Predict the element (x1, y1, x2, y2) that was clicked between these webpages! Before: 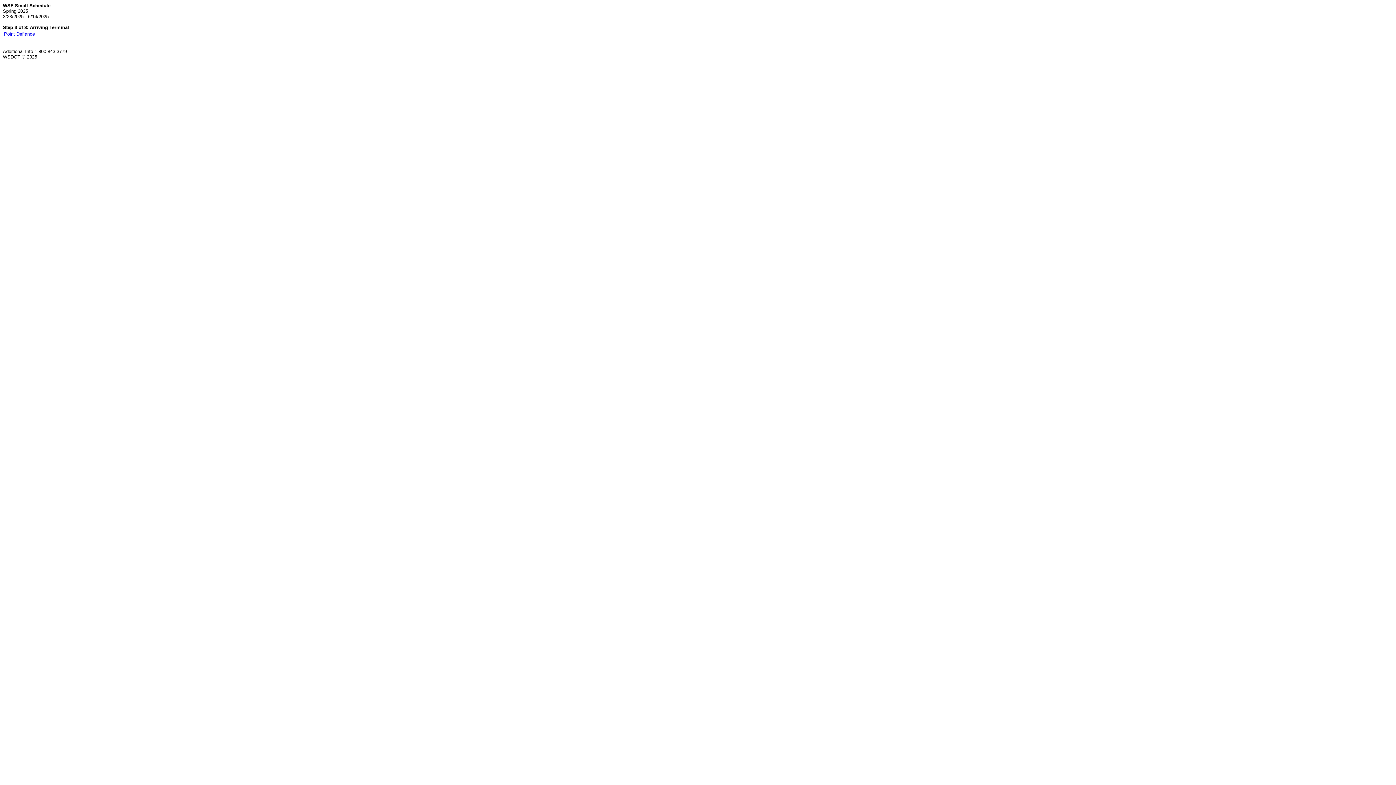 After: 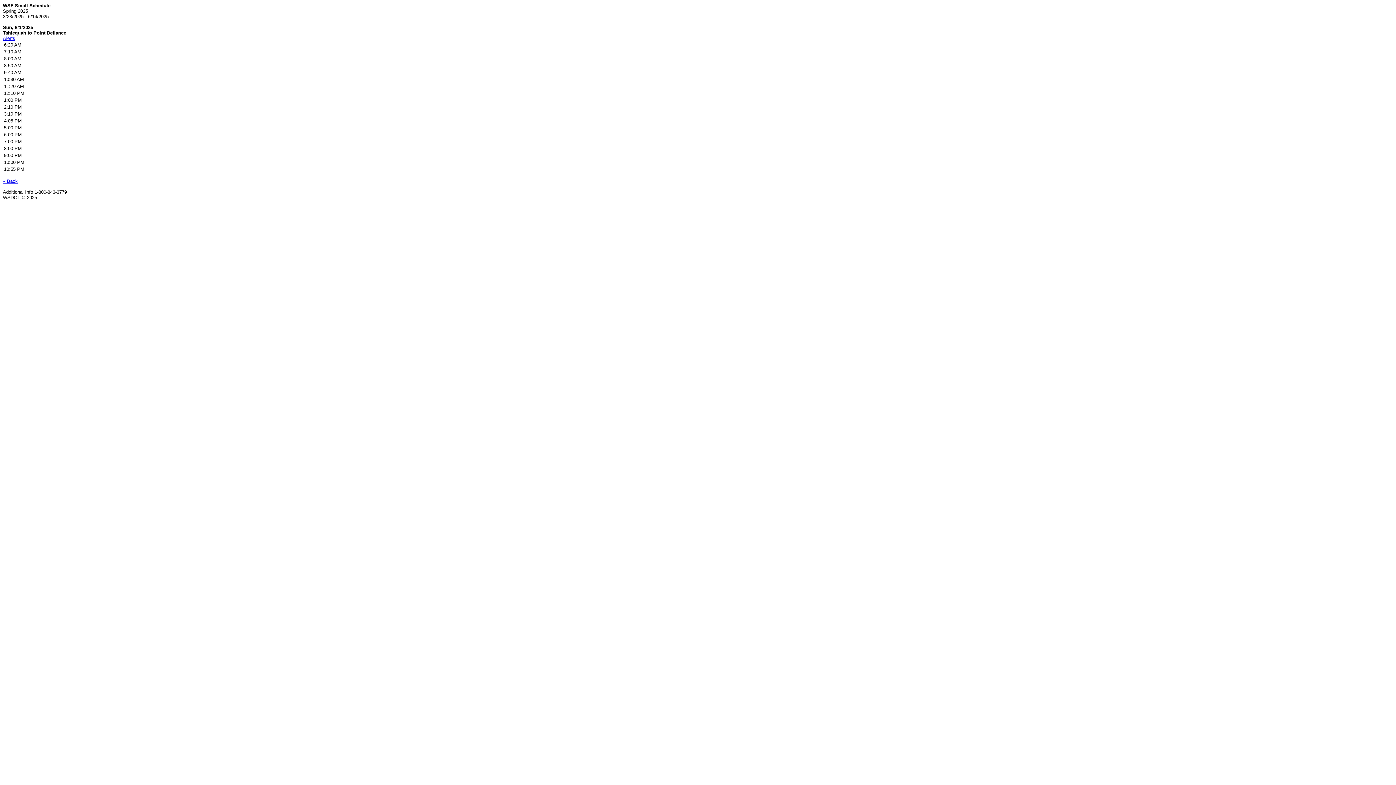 Action: bbox: (4, 31, 34, 36) label: Point Defiance